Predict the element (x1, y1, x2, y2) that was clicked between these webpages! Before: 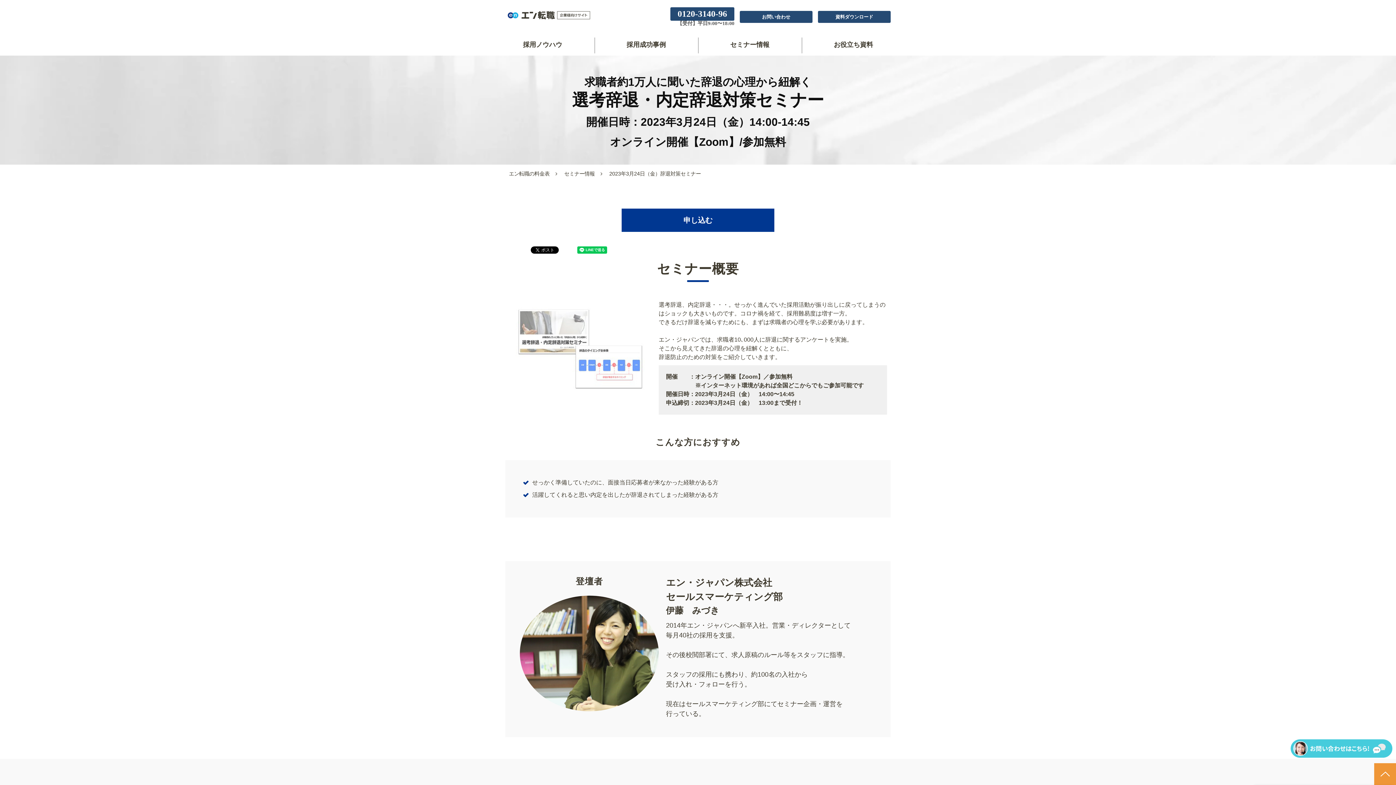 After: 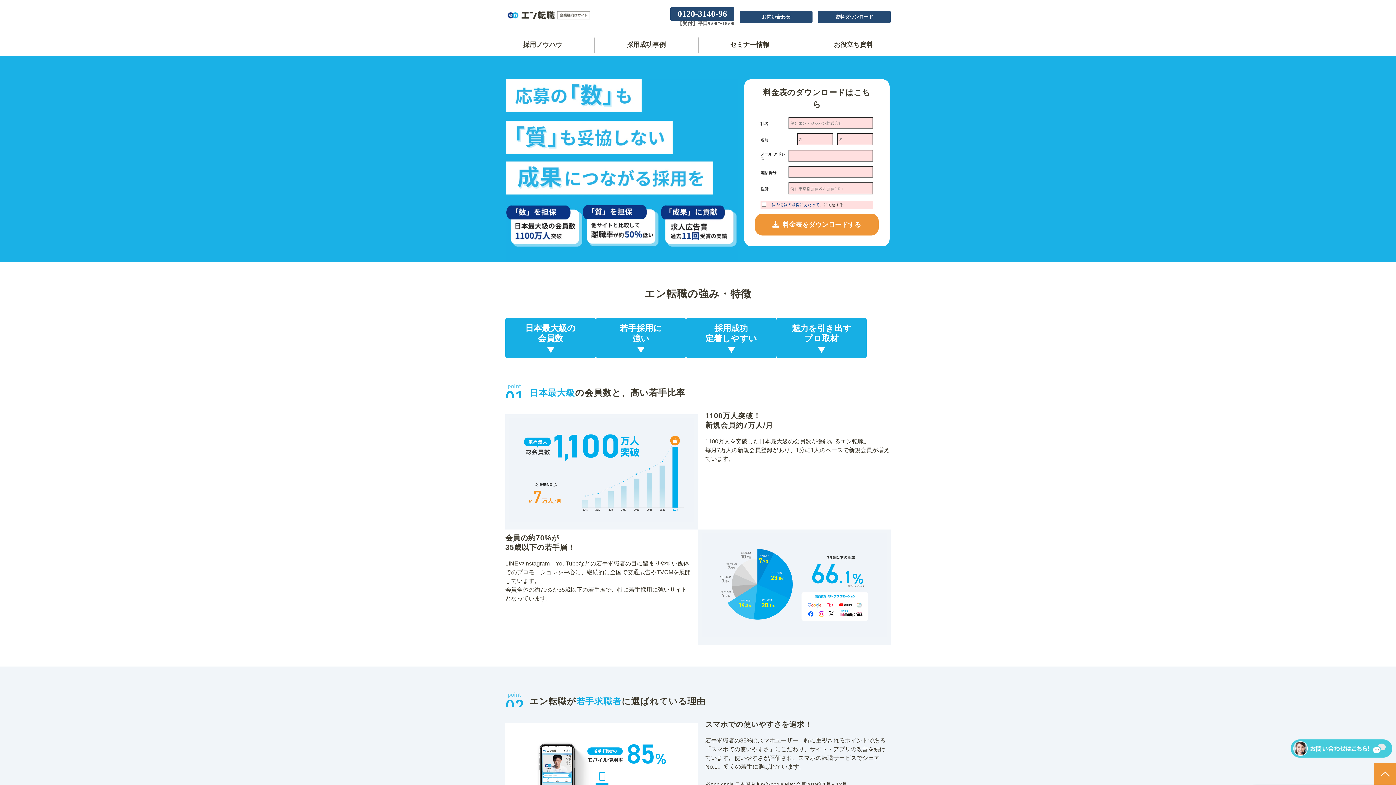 Action: bbox: (505, 12, 592, 21)